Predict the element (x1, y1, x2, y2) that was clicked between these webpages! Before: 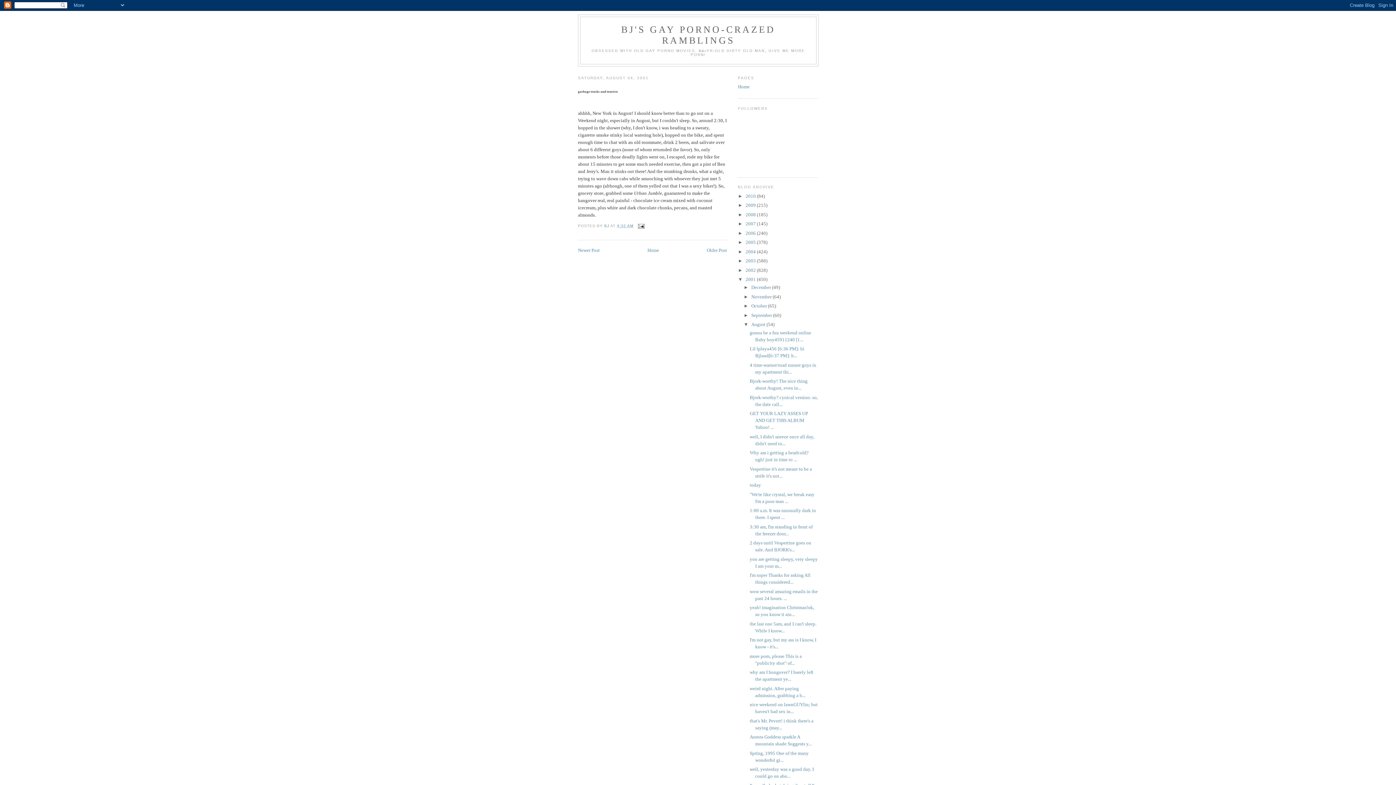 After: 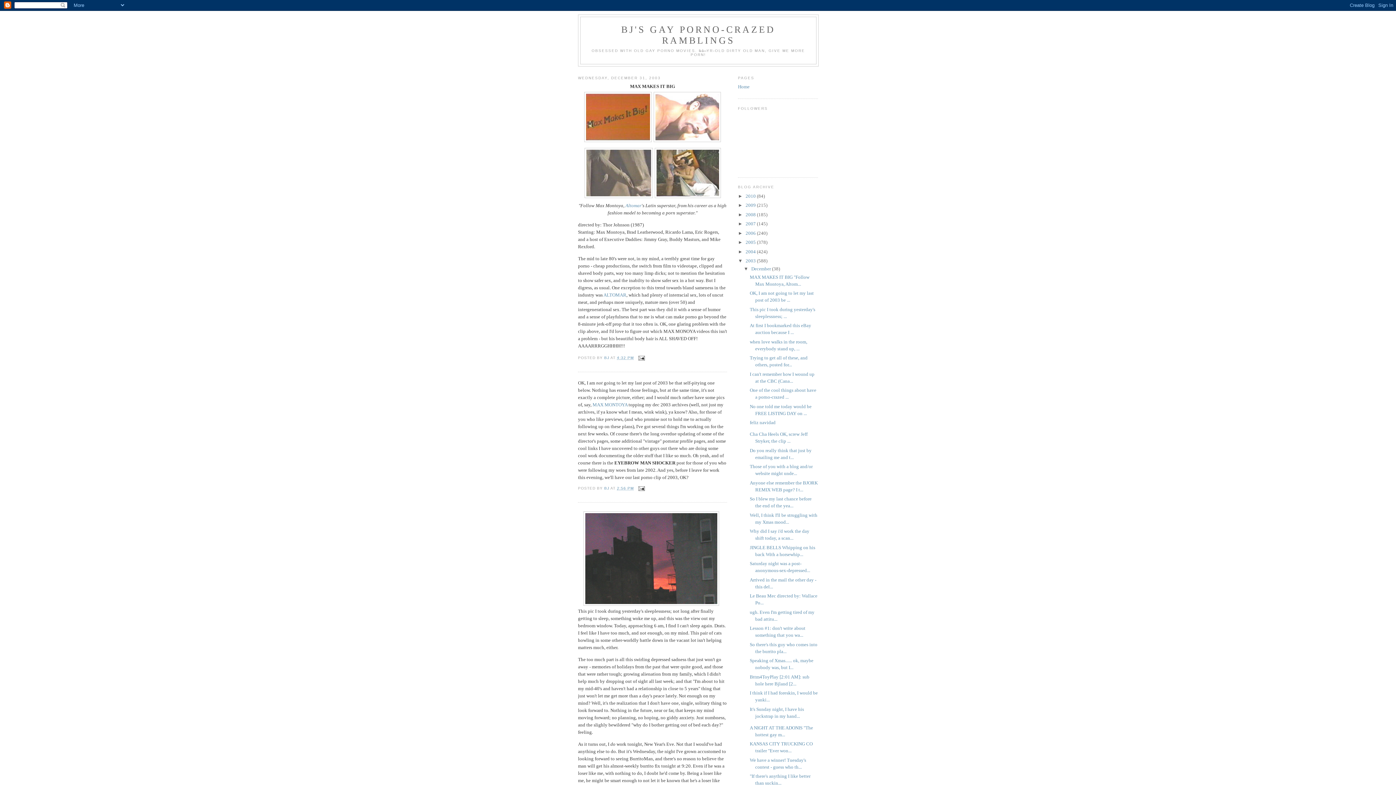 Action: bbox: (745, 258, 757, 263) label: 2003 